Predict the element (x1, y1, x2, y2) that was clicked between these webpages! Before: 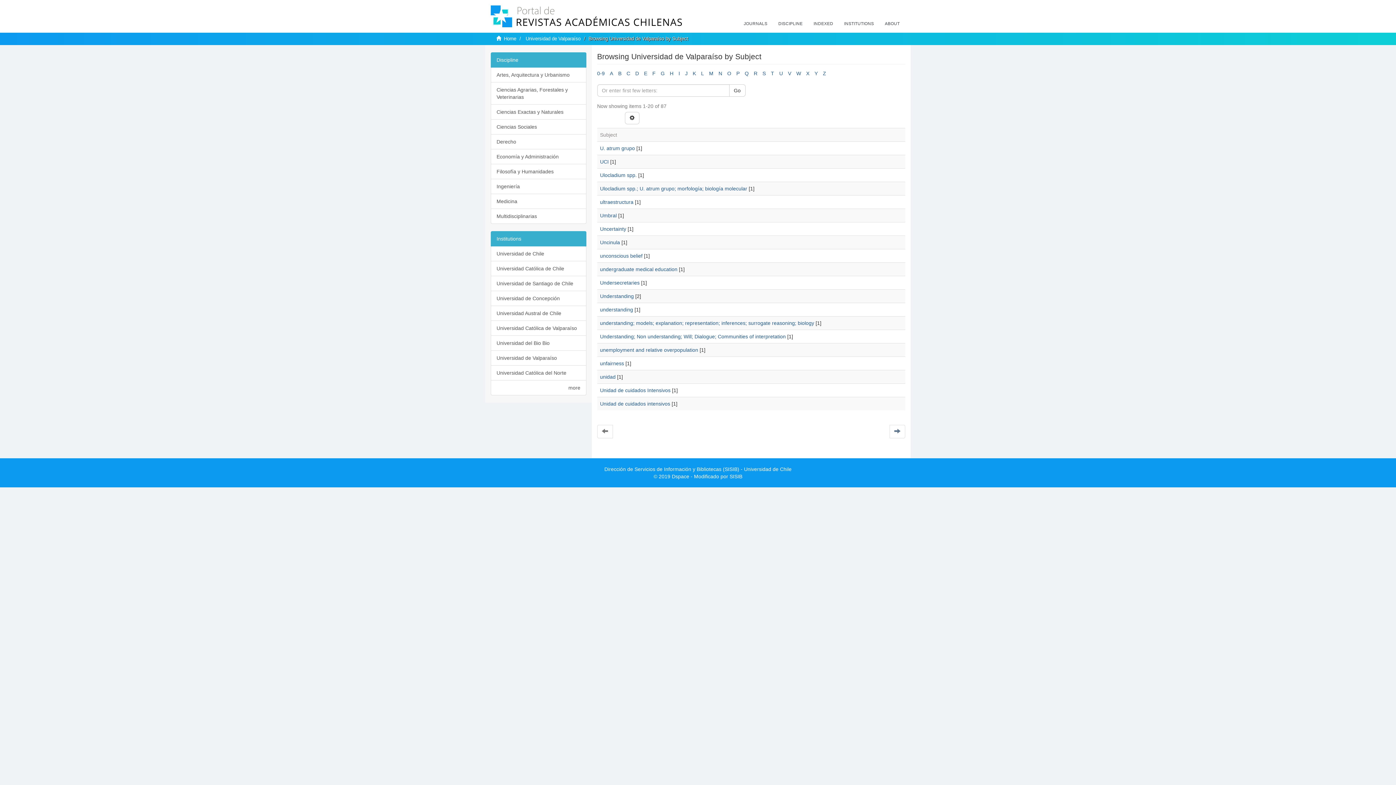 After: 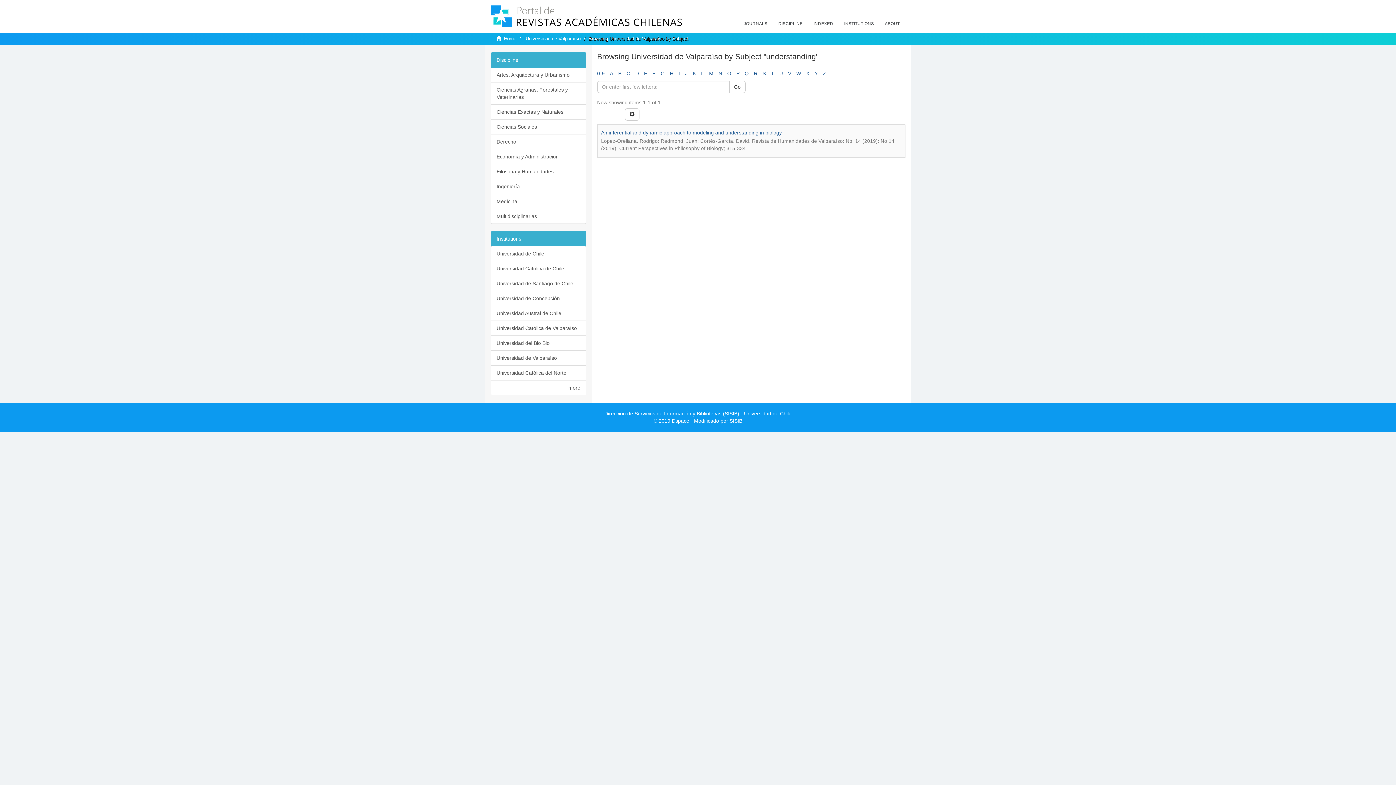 Action: bbox: (600, 306, 633, 312) label: understanding